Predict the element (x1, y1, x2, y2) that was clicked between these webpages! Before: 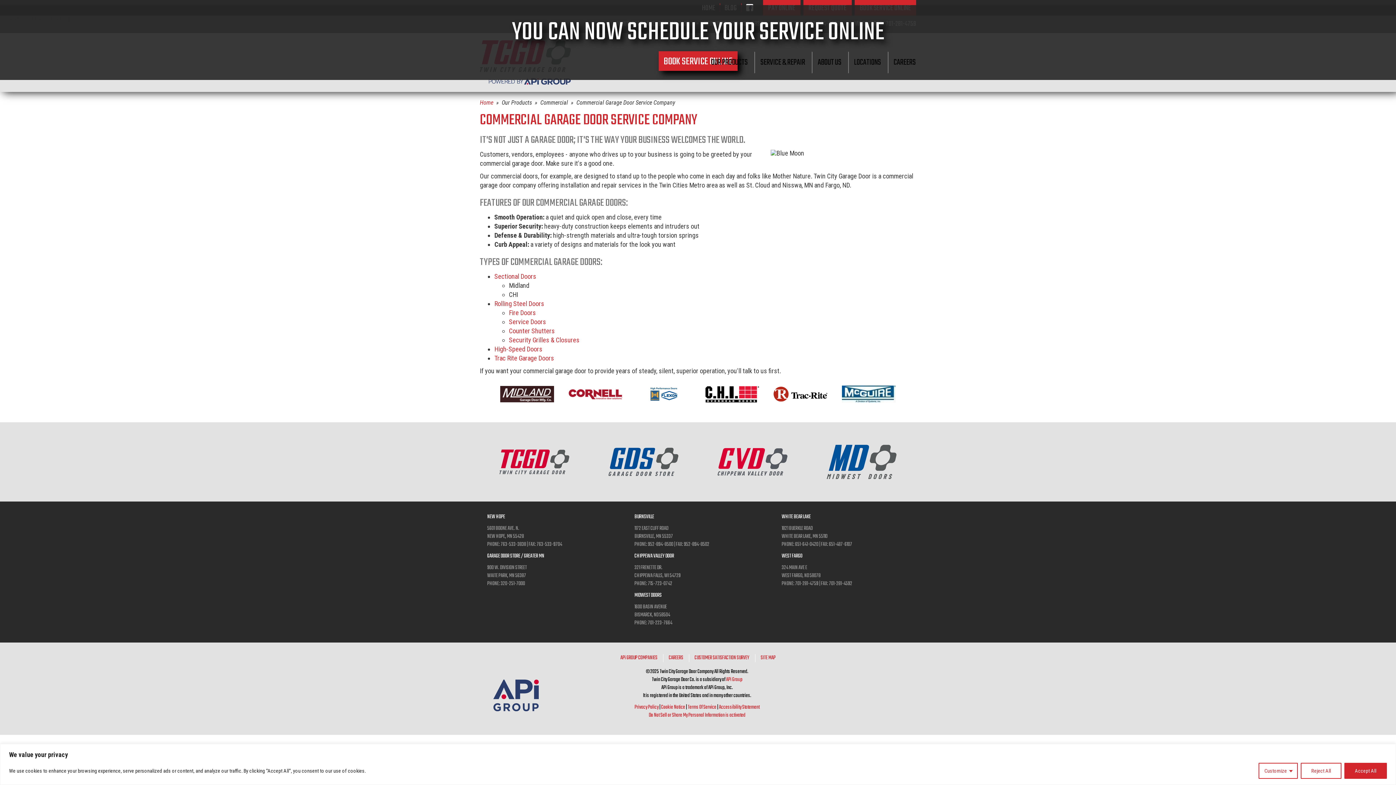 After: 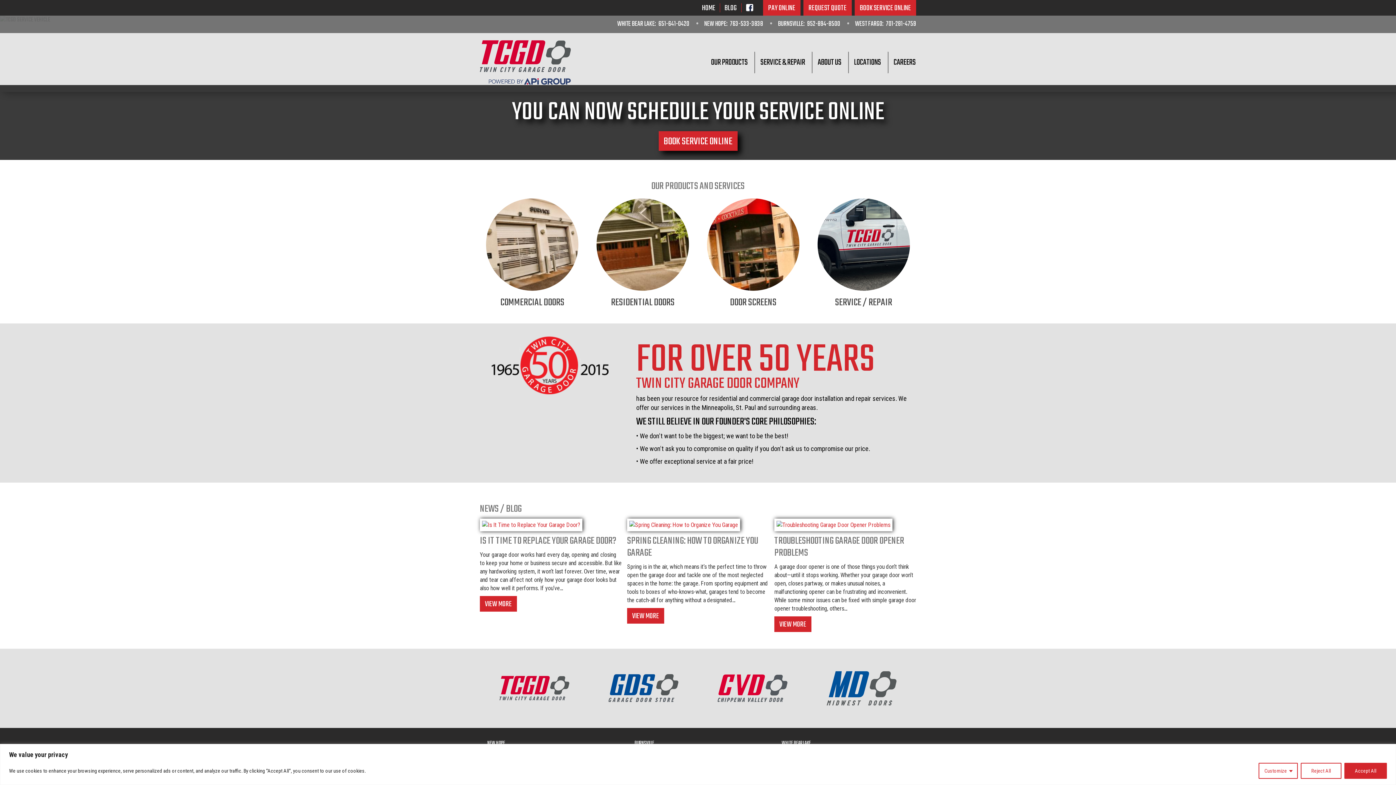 Action: bbox: (499, 449, 569, 474)